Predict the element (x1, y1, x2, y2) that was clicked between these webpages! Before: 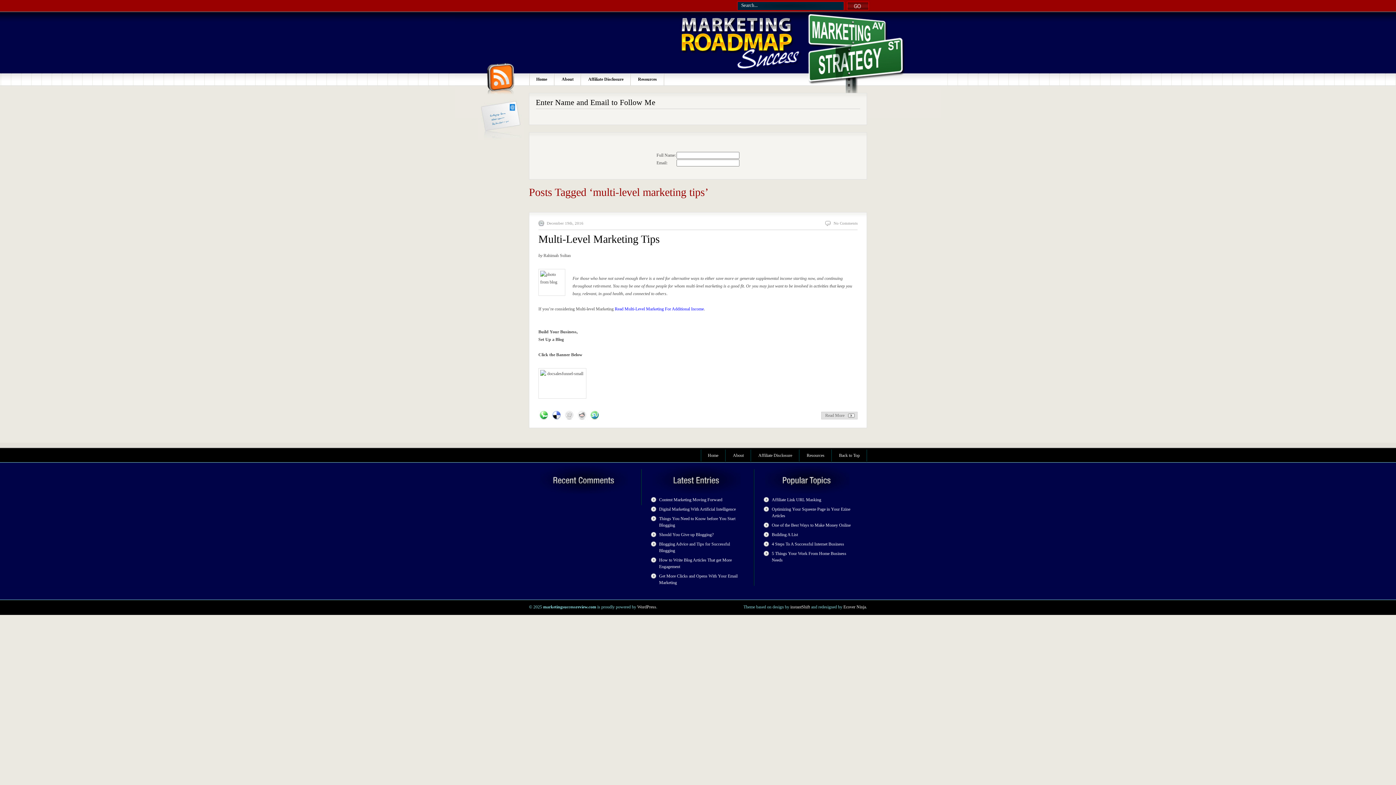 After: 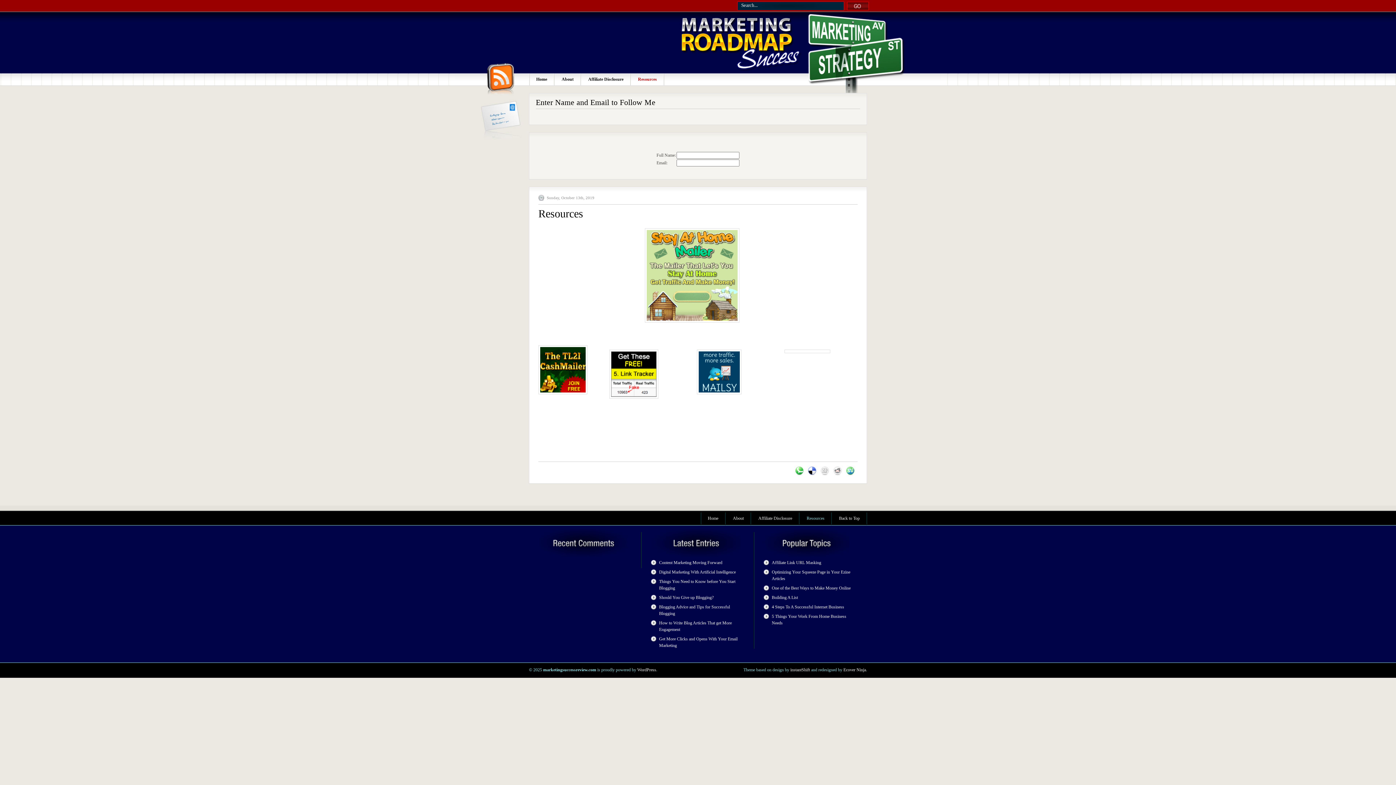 Action: label: Resources bbox: (799, 449, 832, 462)